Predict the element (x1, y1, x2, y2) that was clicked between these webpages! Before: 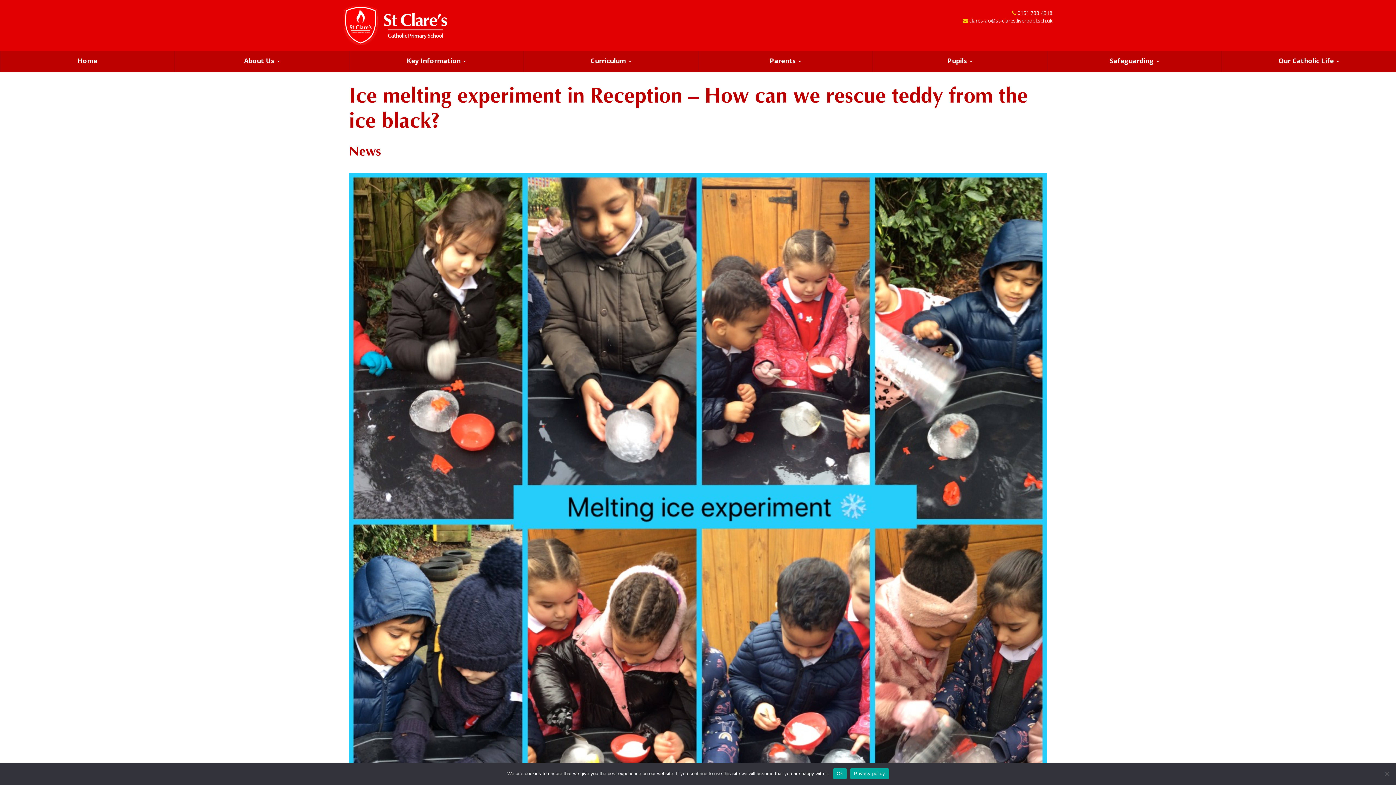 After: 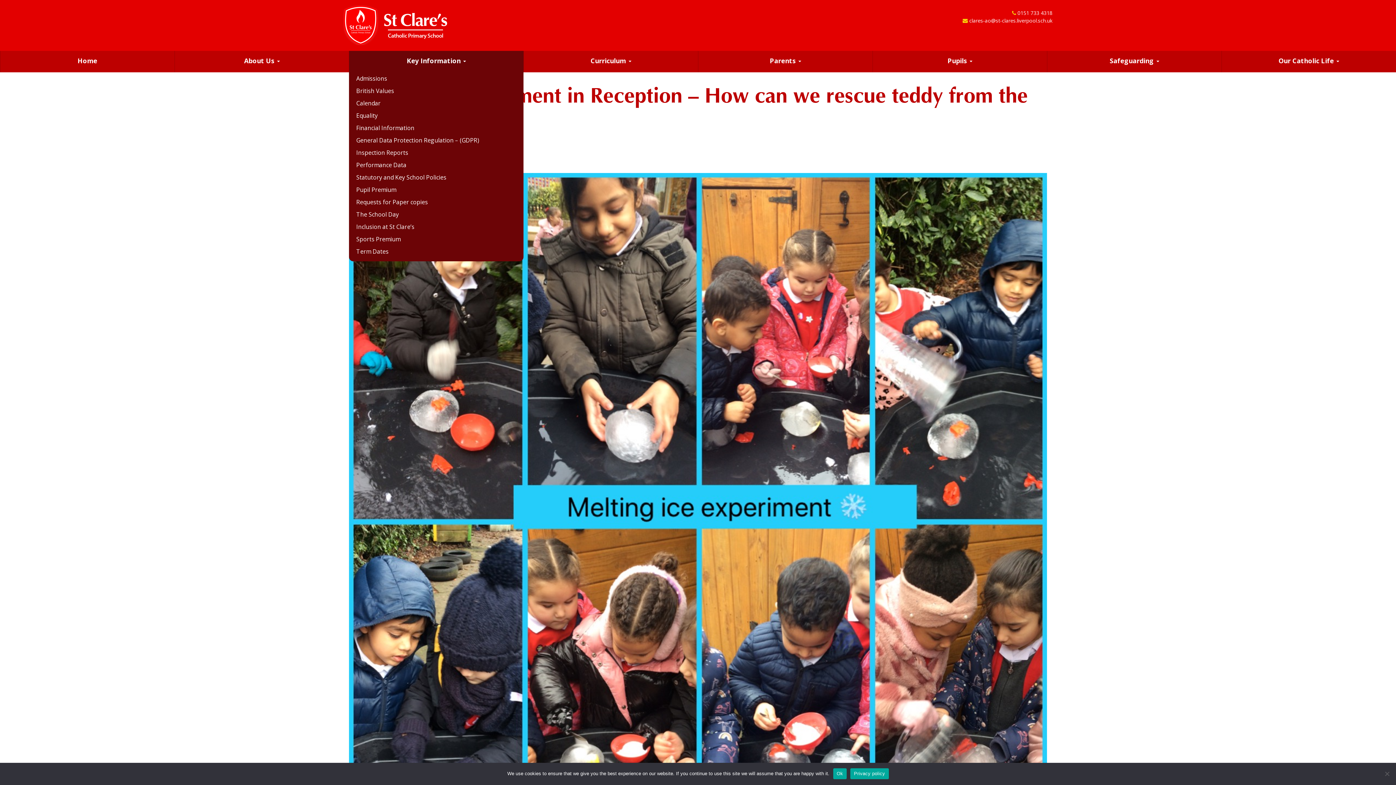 Action: label: Key Information  bbox: (349, 50, 523, 72)